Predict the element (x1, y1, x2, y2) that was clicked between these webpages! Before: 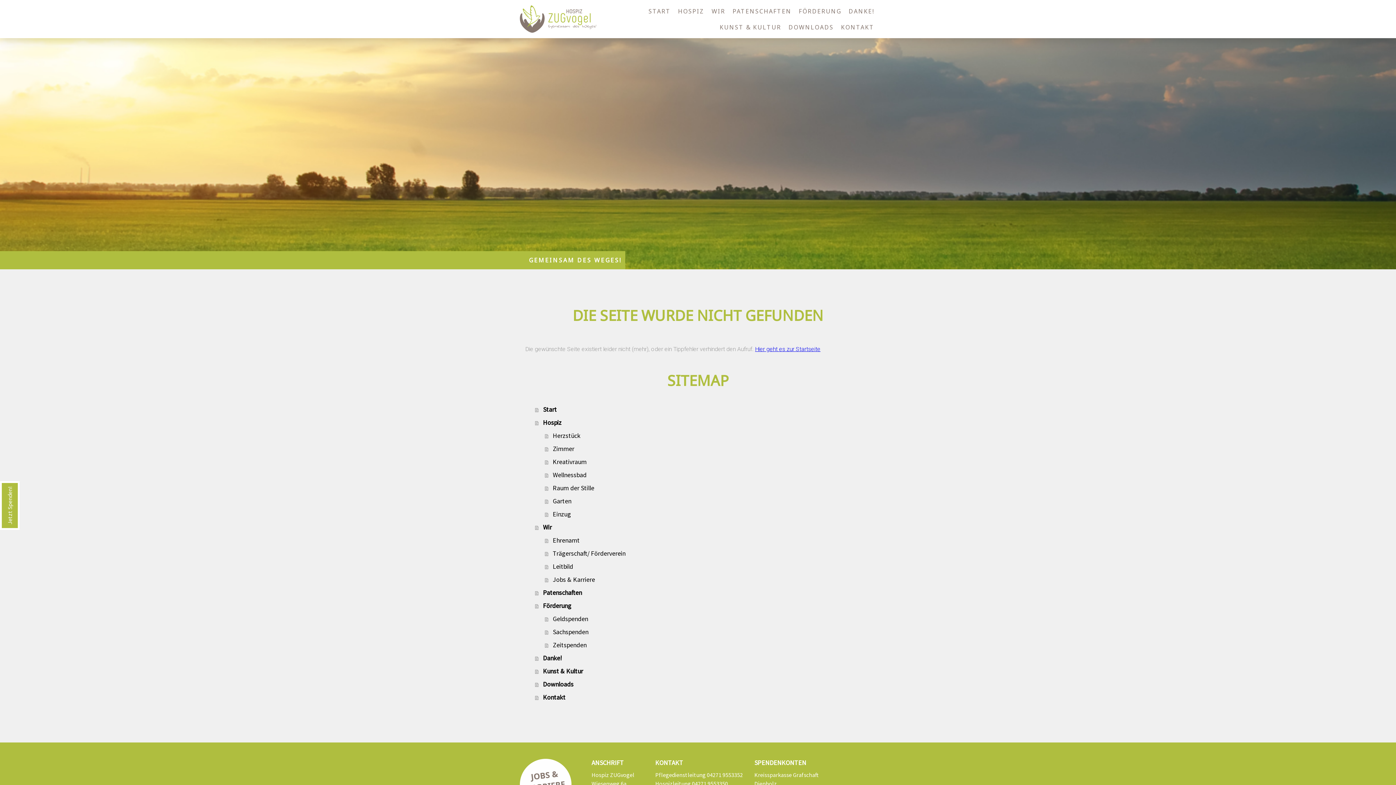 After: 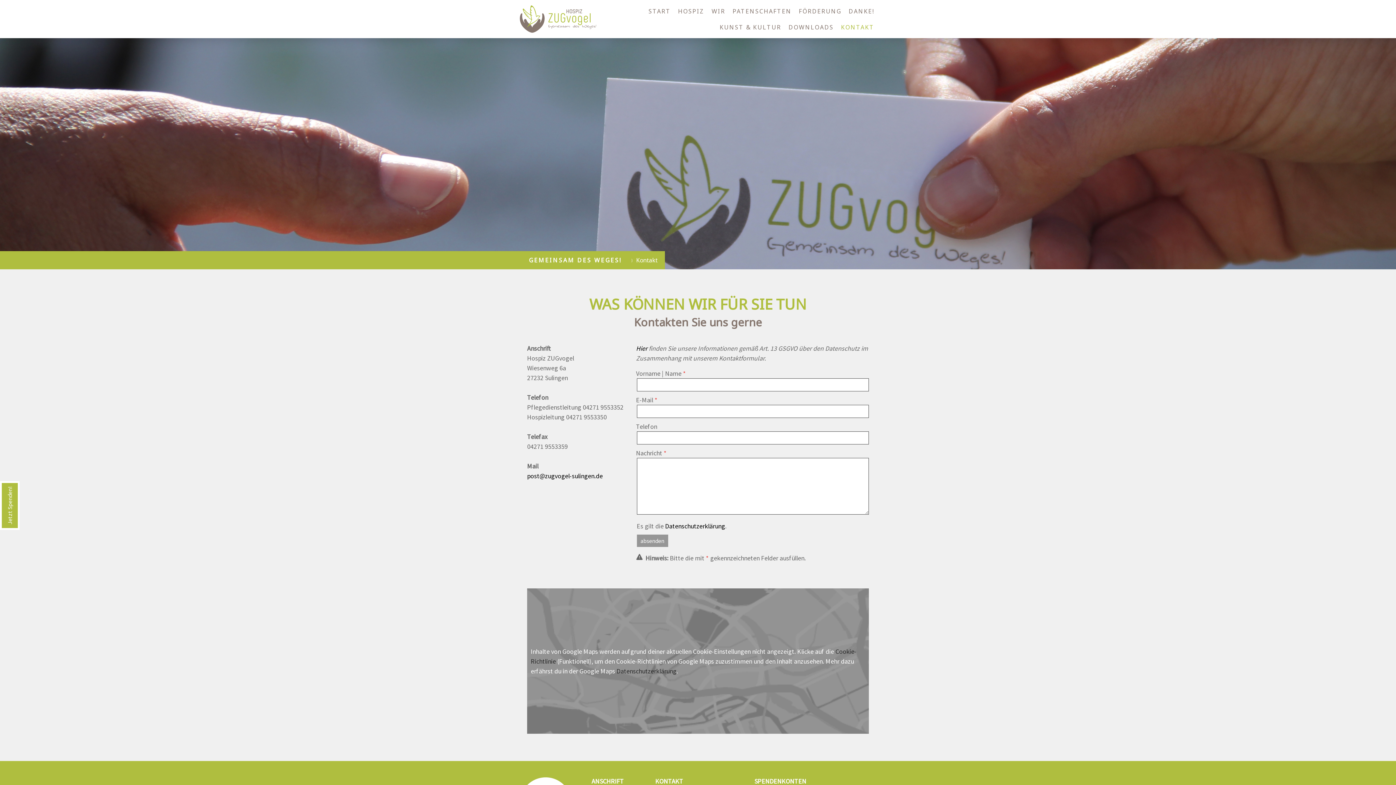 Action: label: KONTAKT bbox: (837, 19, 878, 35)